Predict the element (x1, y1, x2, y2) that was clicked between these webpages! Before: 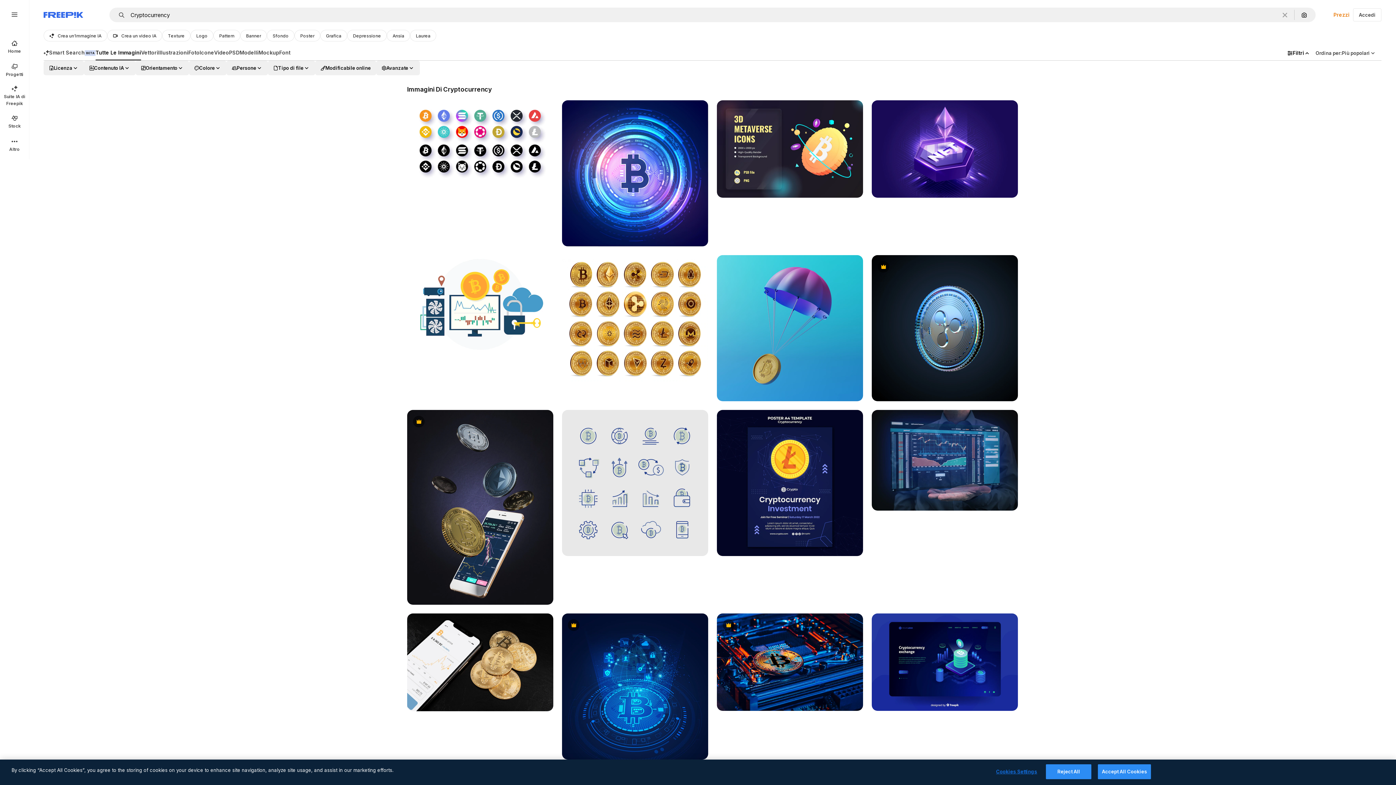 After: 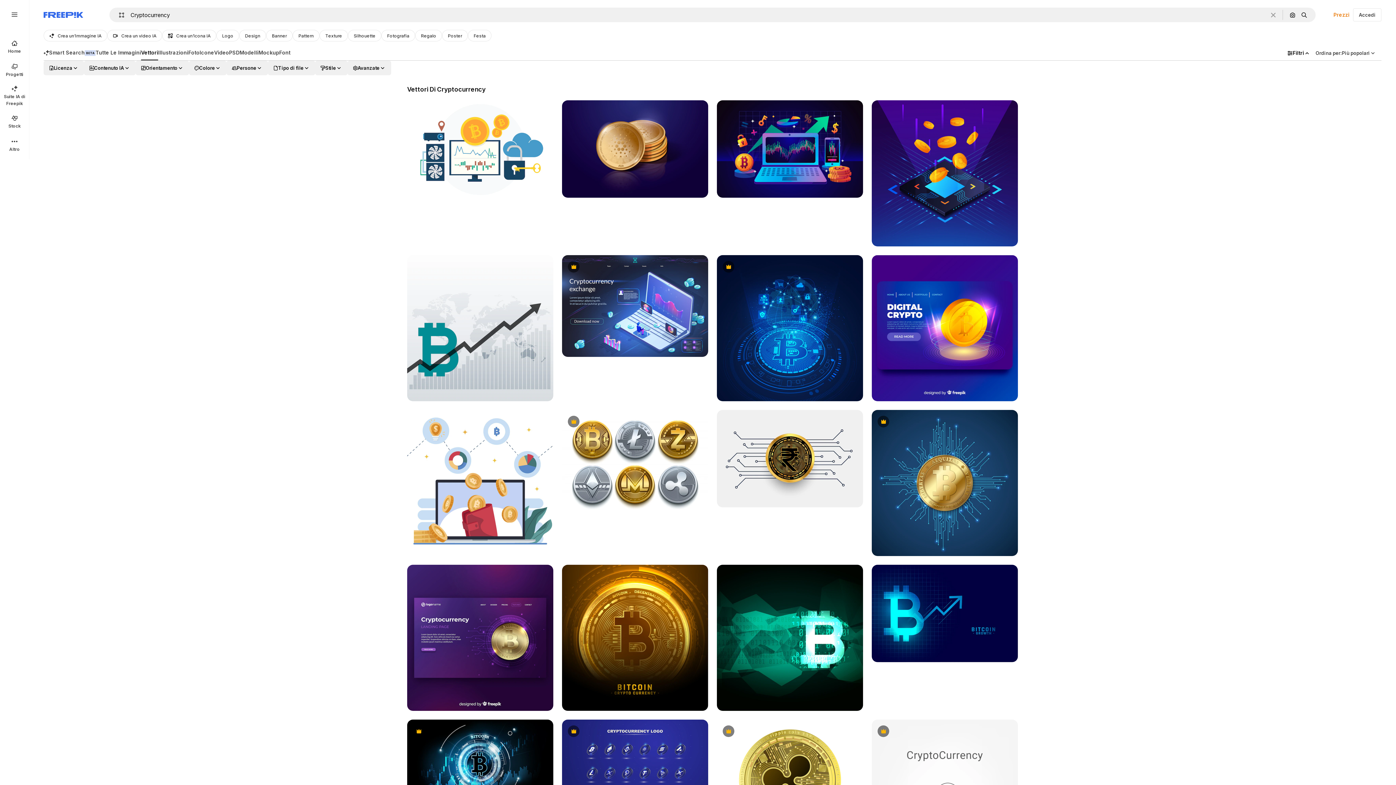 Action: bbox: (141, 45, 158, 60) label: Vettori